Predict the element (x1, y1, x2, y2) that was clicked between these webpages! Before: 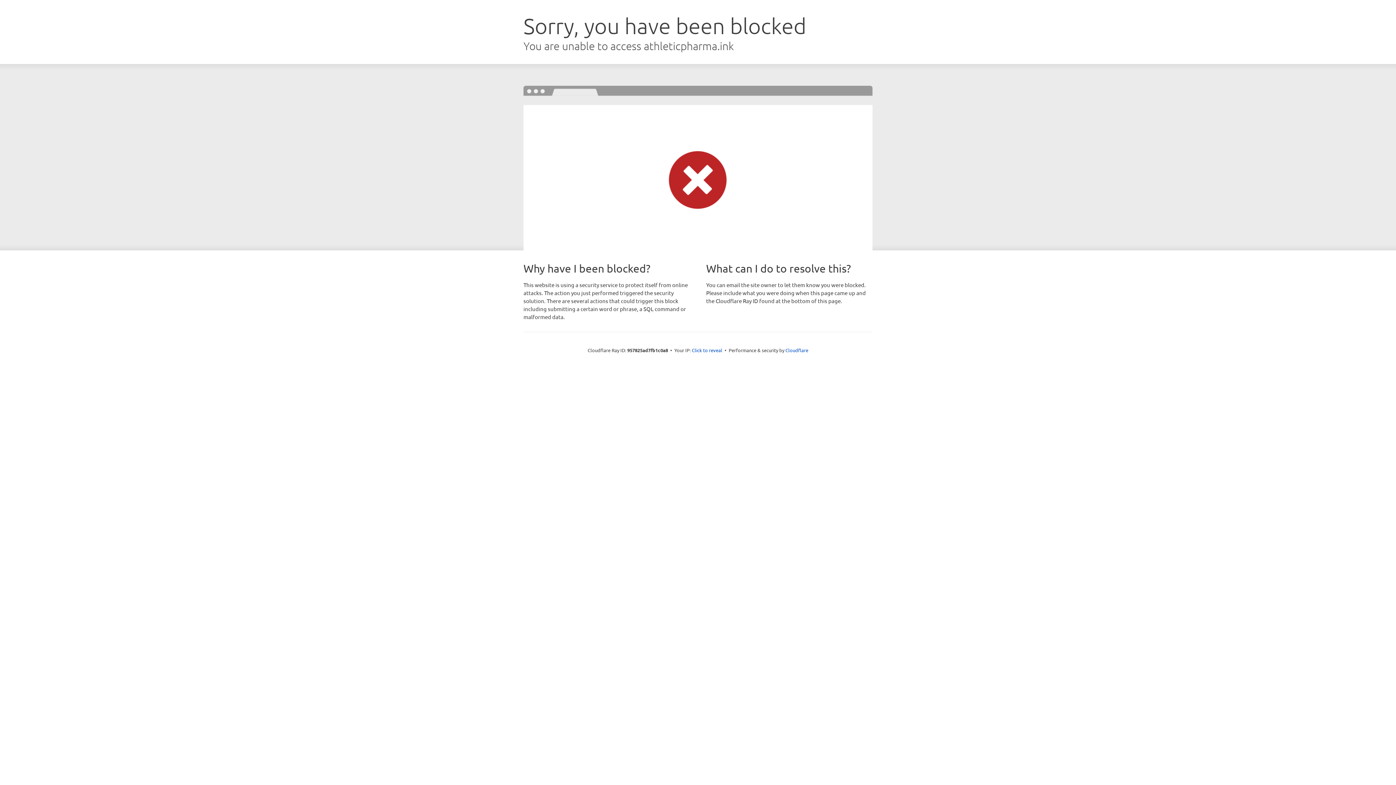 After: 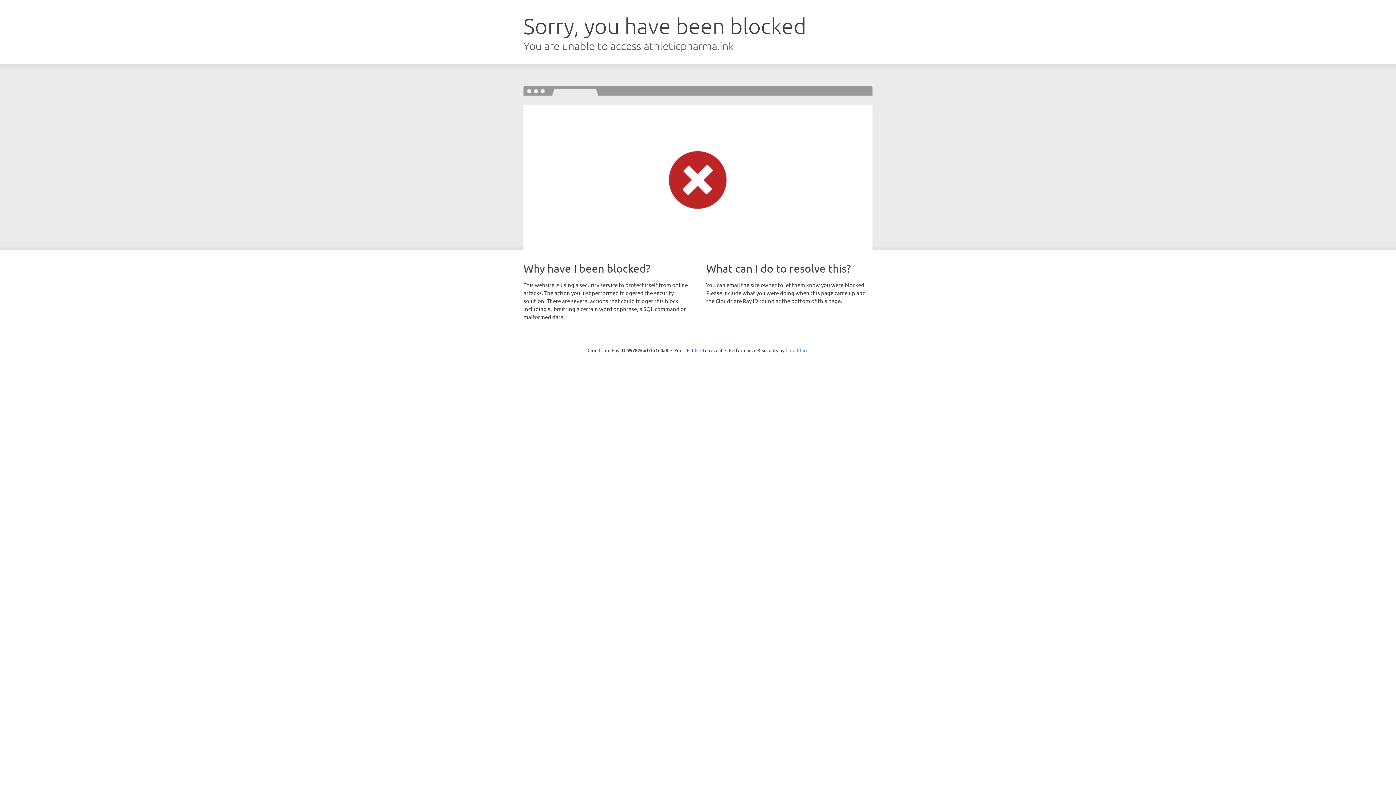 Action: label: Cloudflare bbox: (785, 347, 808, 353)